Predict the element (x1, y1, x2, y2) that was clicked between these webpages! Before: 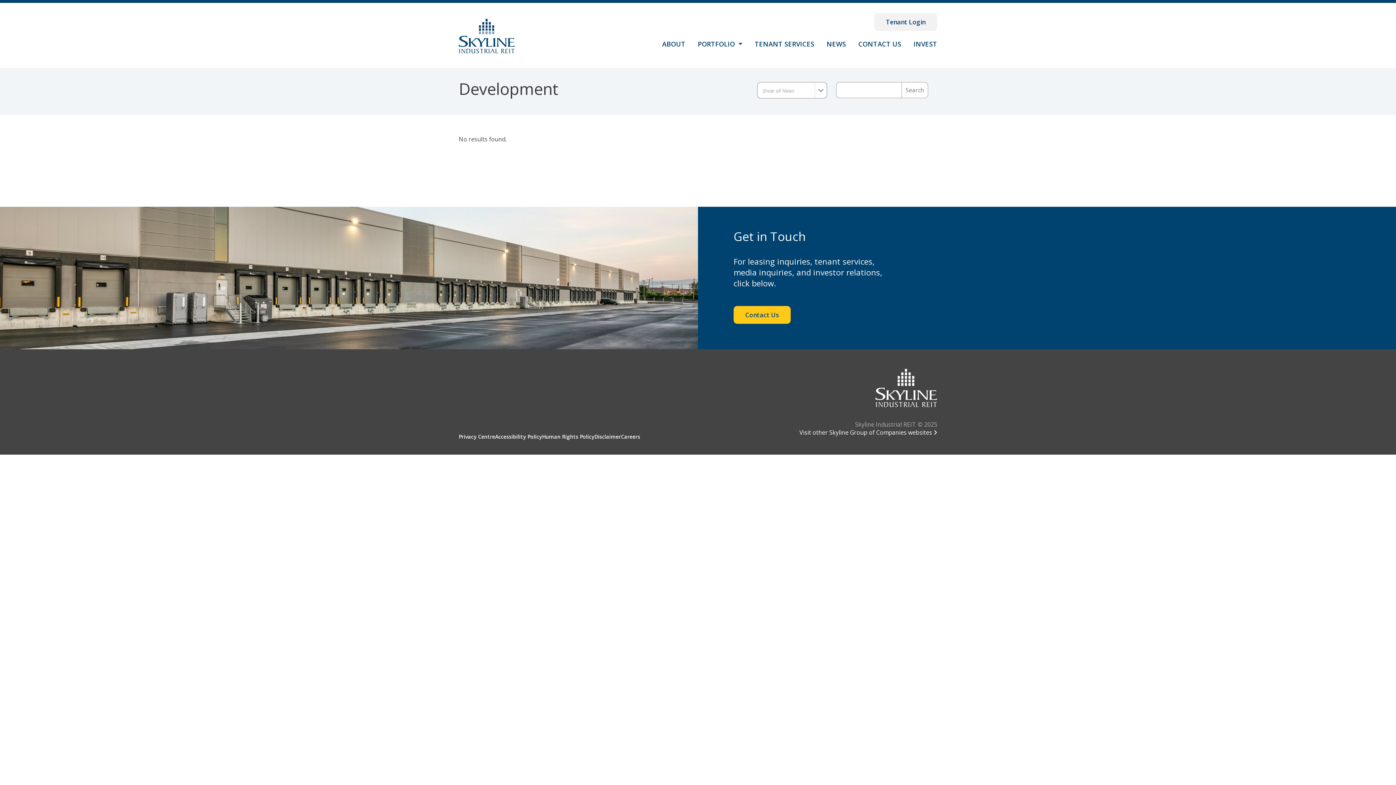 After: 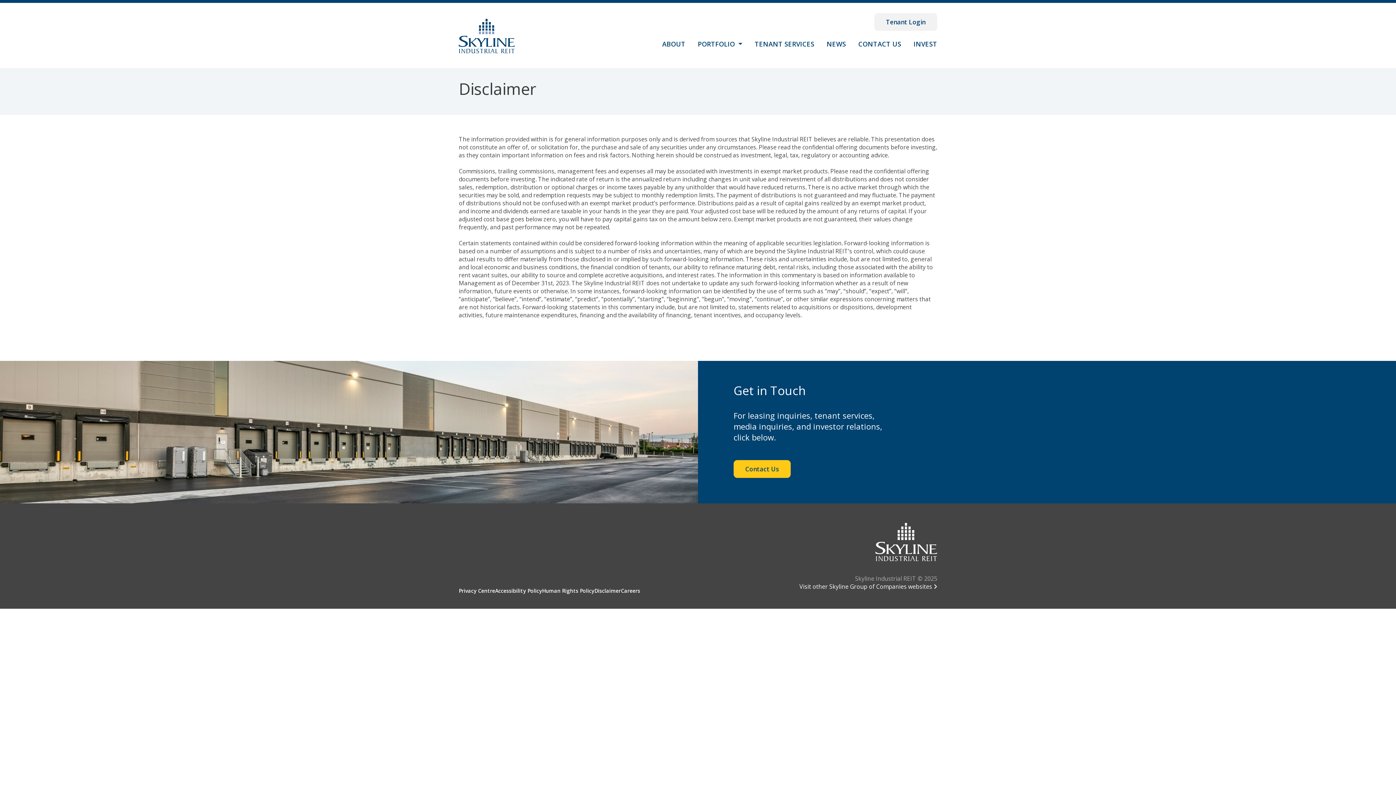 Action: label: Disclaimer bbox: (594, 433, 621, 440)